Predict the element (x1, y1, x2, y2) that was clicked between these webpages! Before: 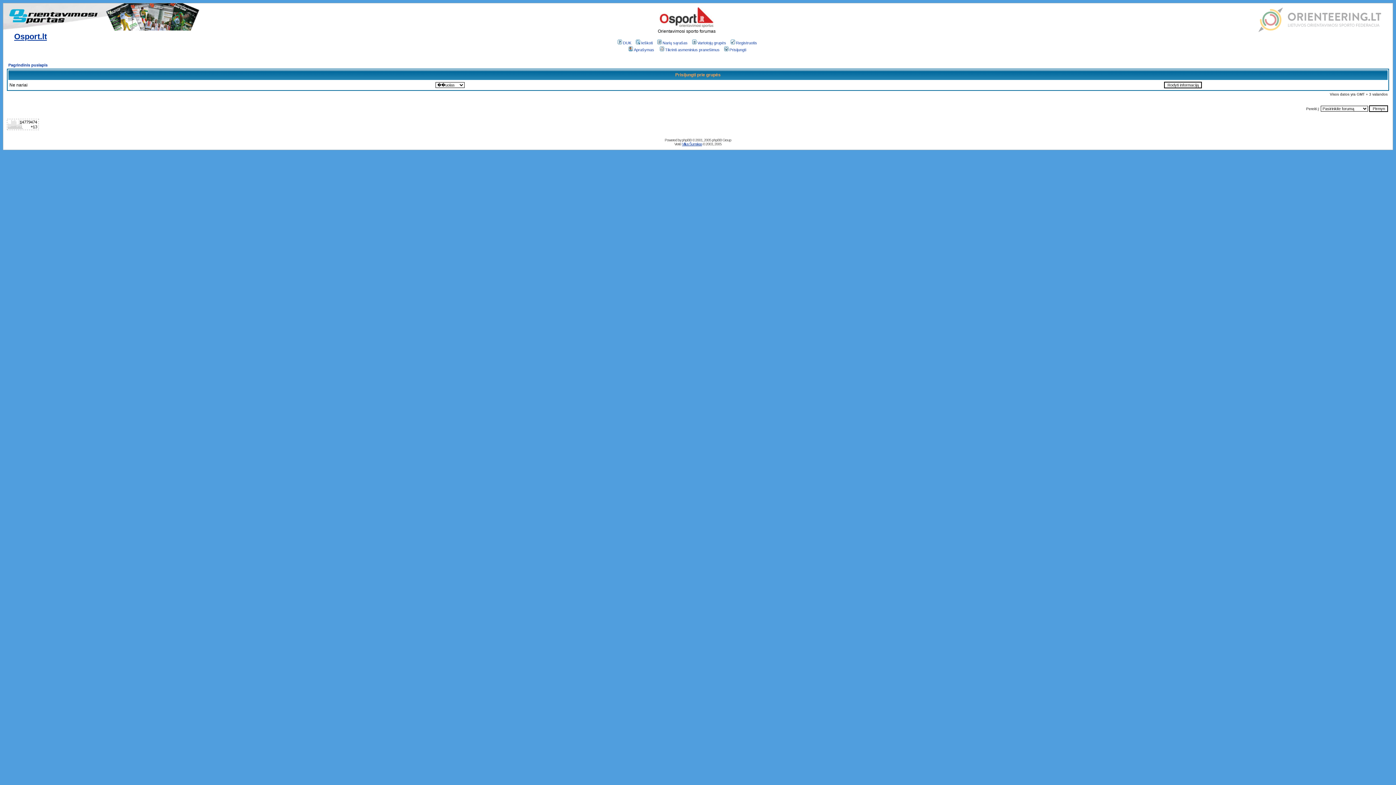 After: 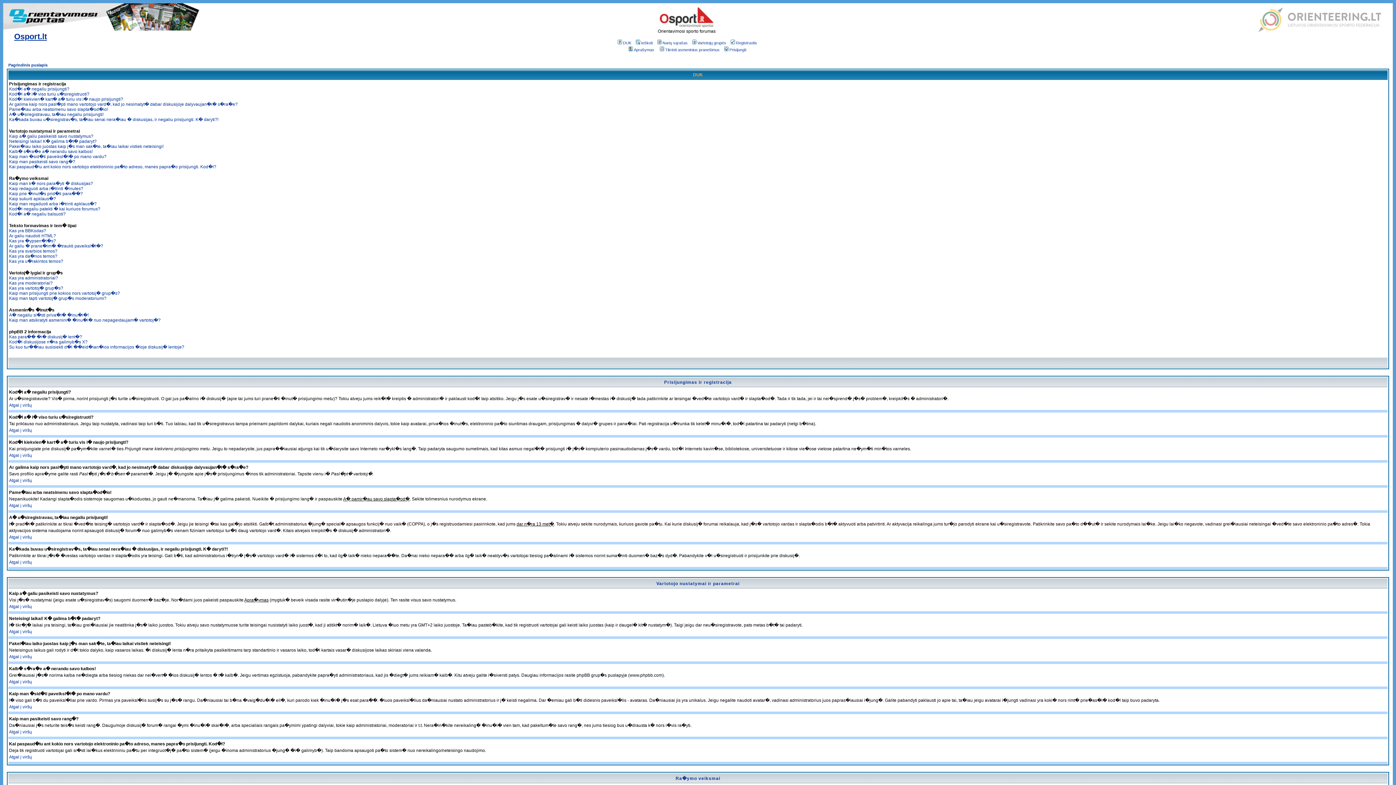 Action: bbox: (616, 40, 631, 45) label: DUK